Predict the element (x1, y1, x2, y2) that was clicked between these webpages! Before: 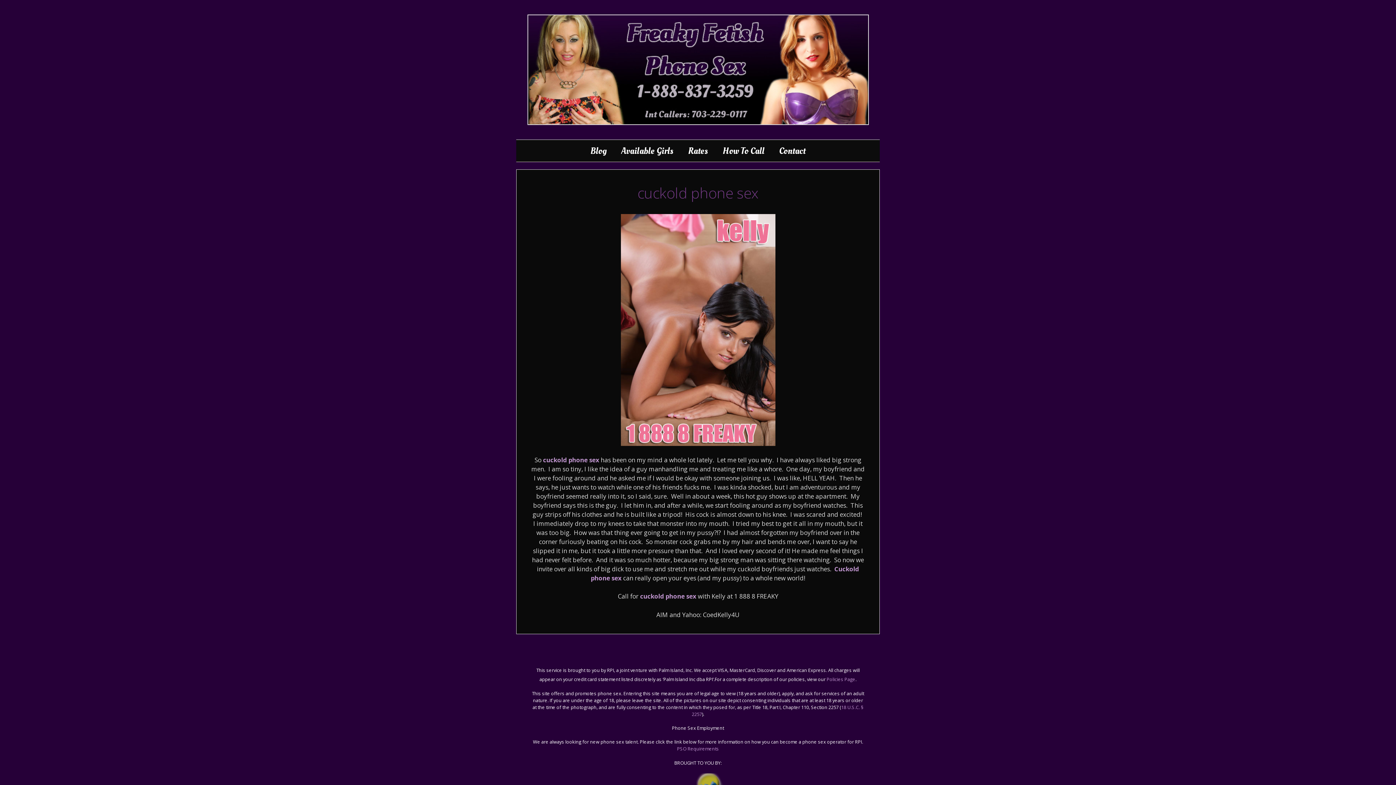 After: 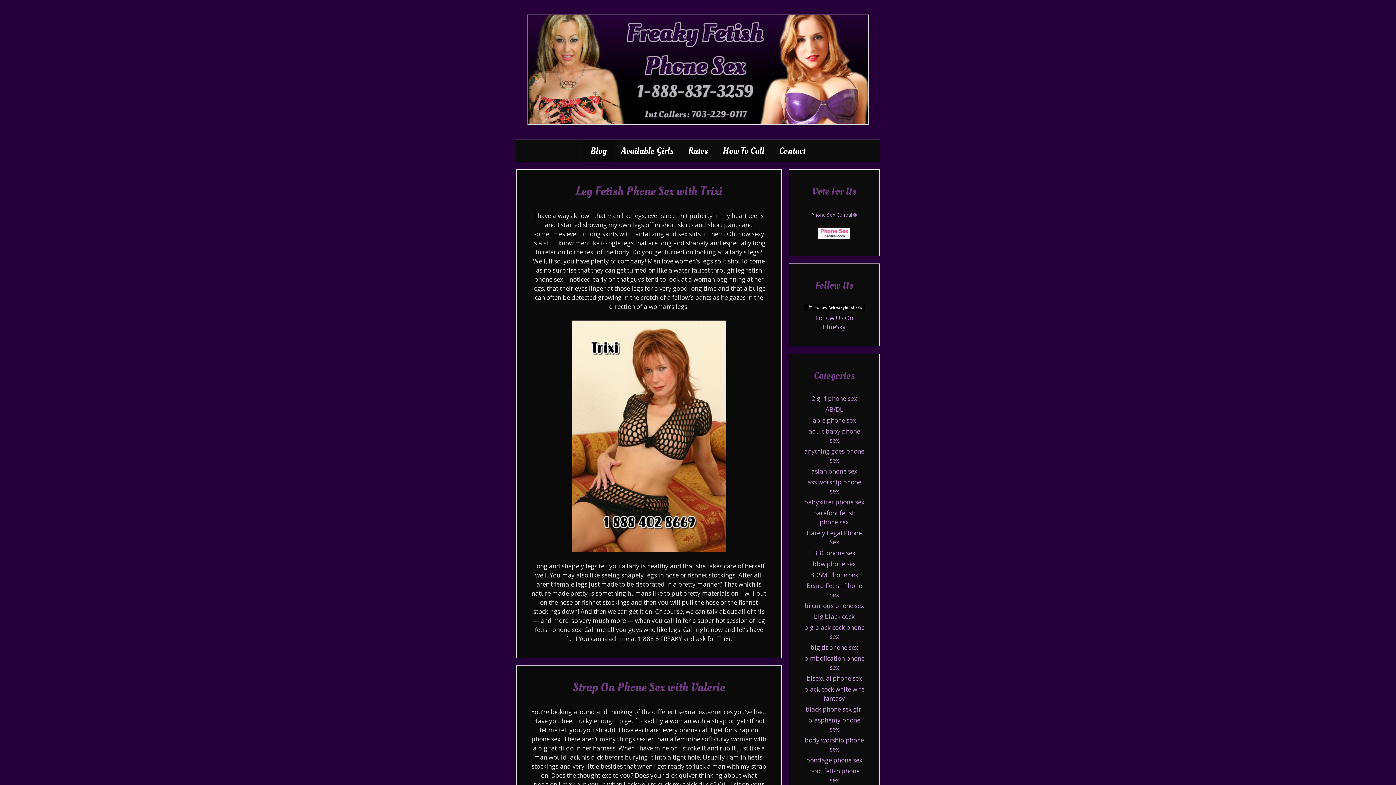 Action: label: cuckold phone sex bbox: (543, 455, 599, 464)